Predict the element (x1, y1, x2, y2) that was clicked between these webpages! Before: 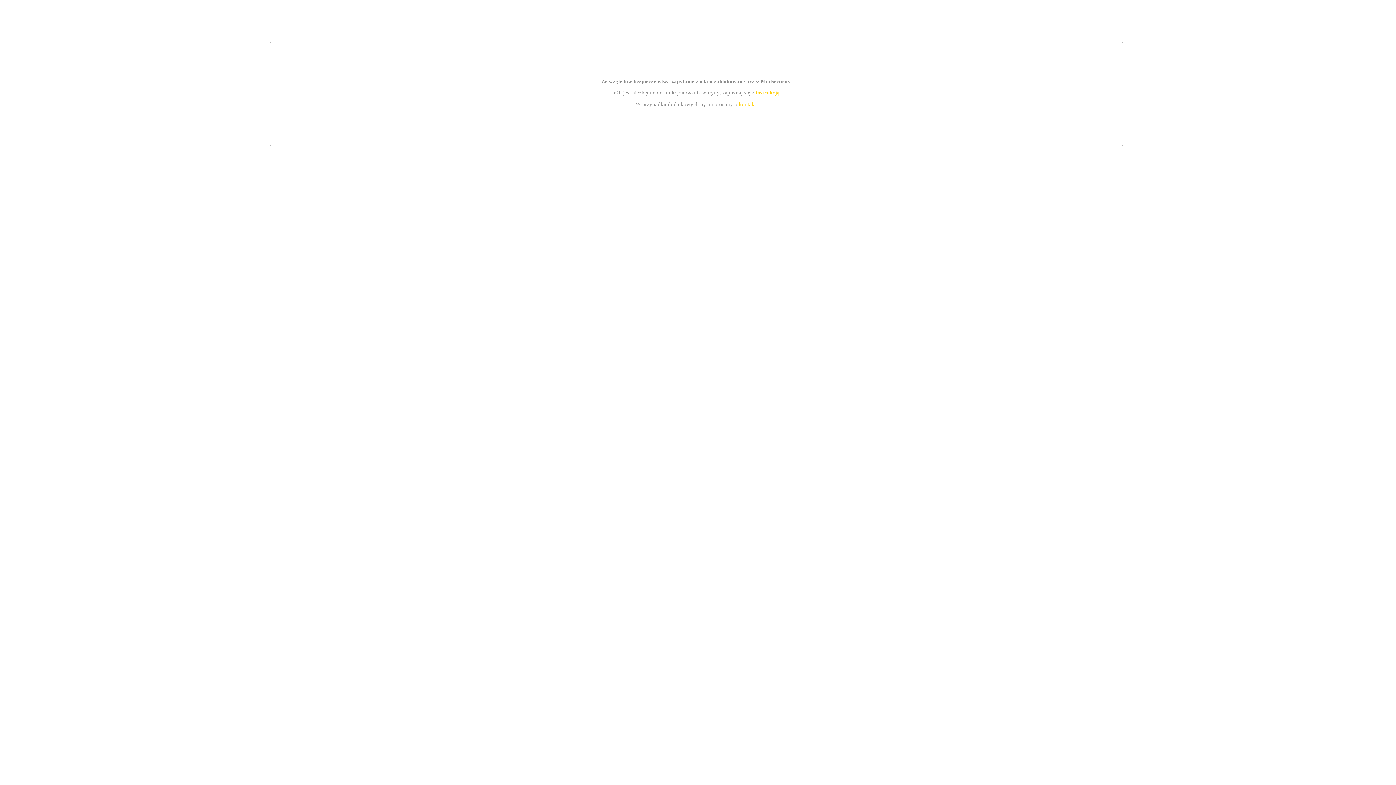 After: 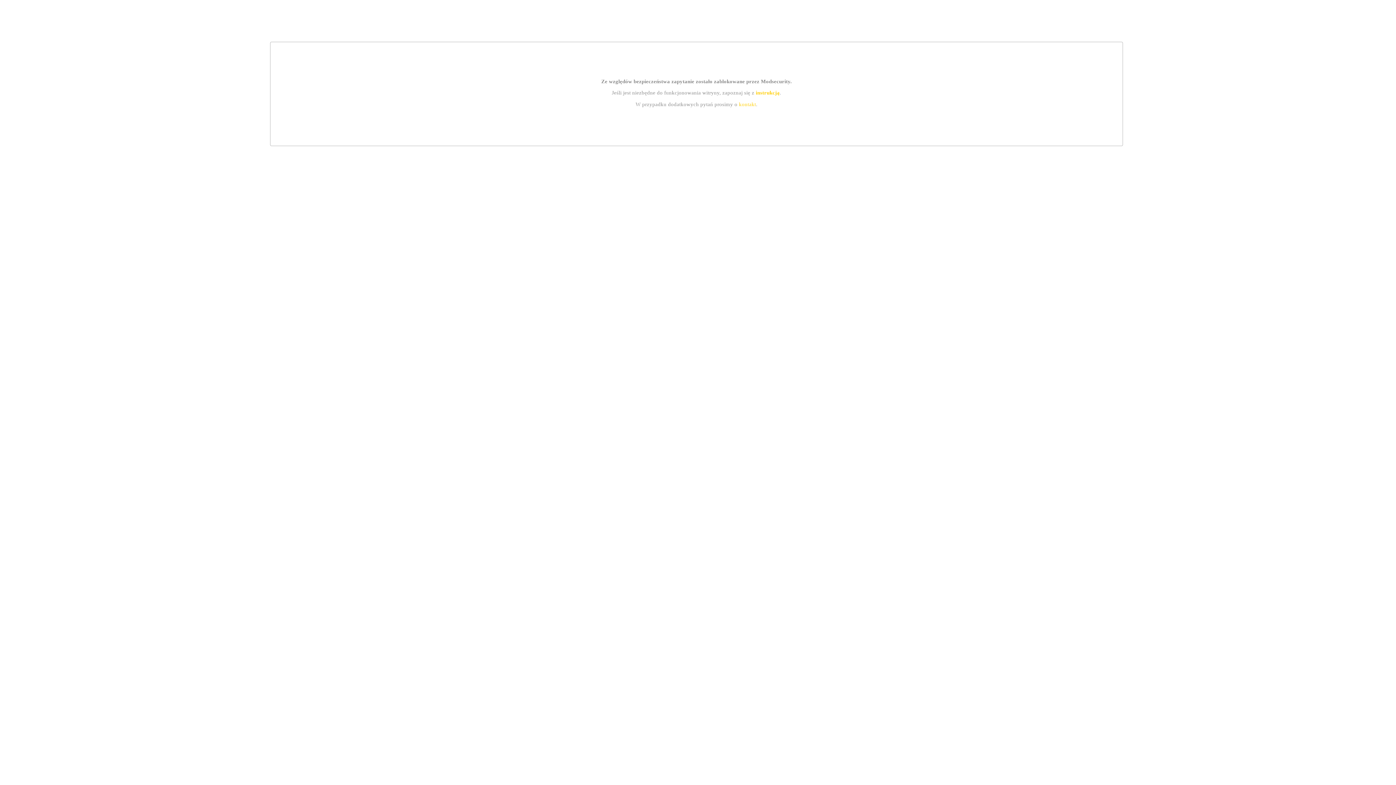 Action: bbox: (755, 89, 779, 95) label: instrukcją